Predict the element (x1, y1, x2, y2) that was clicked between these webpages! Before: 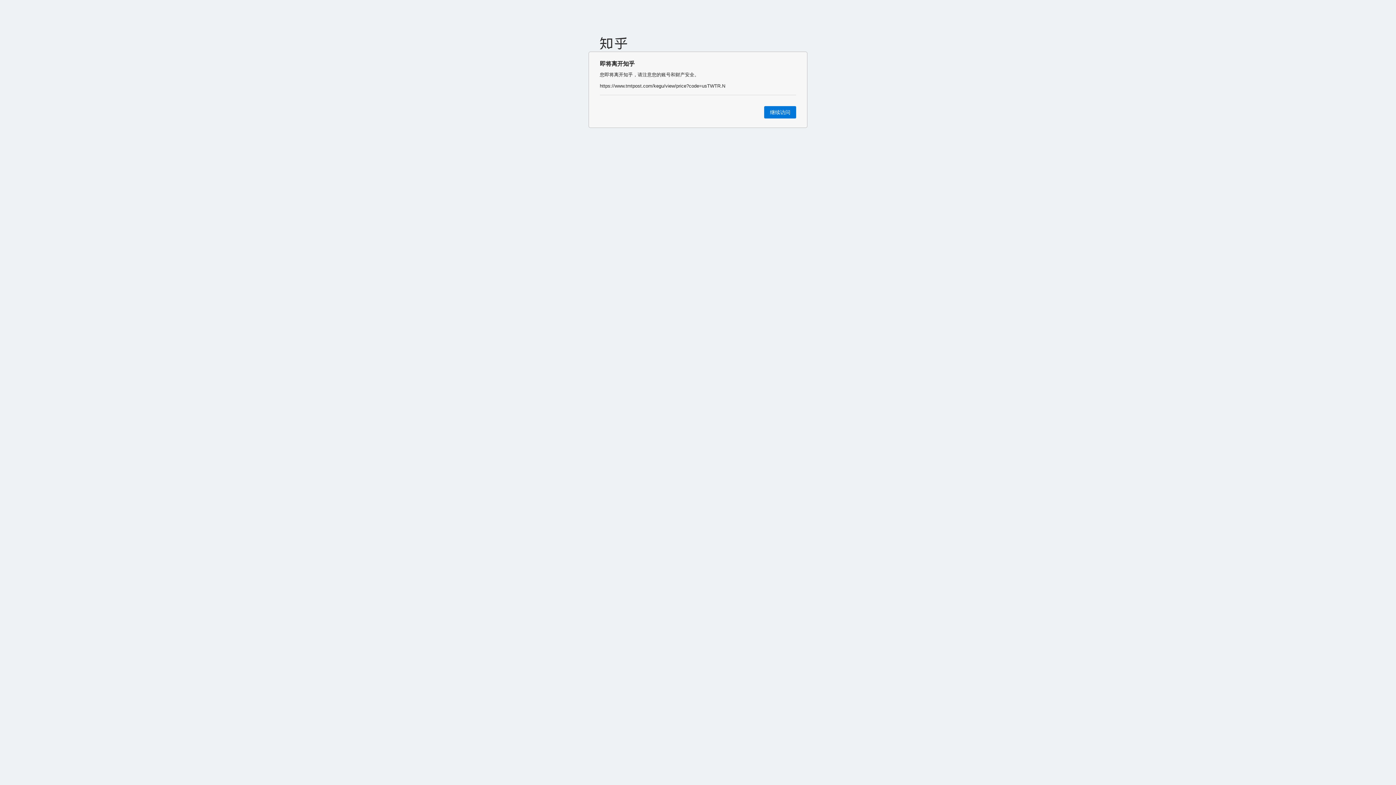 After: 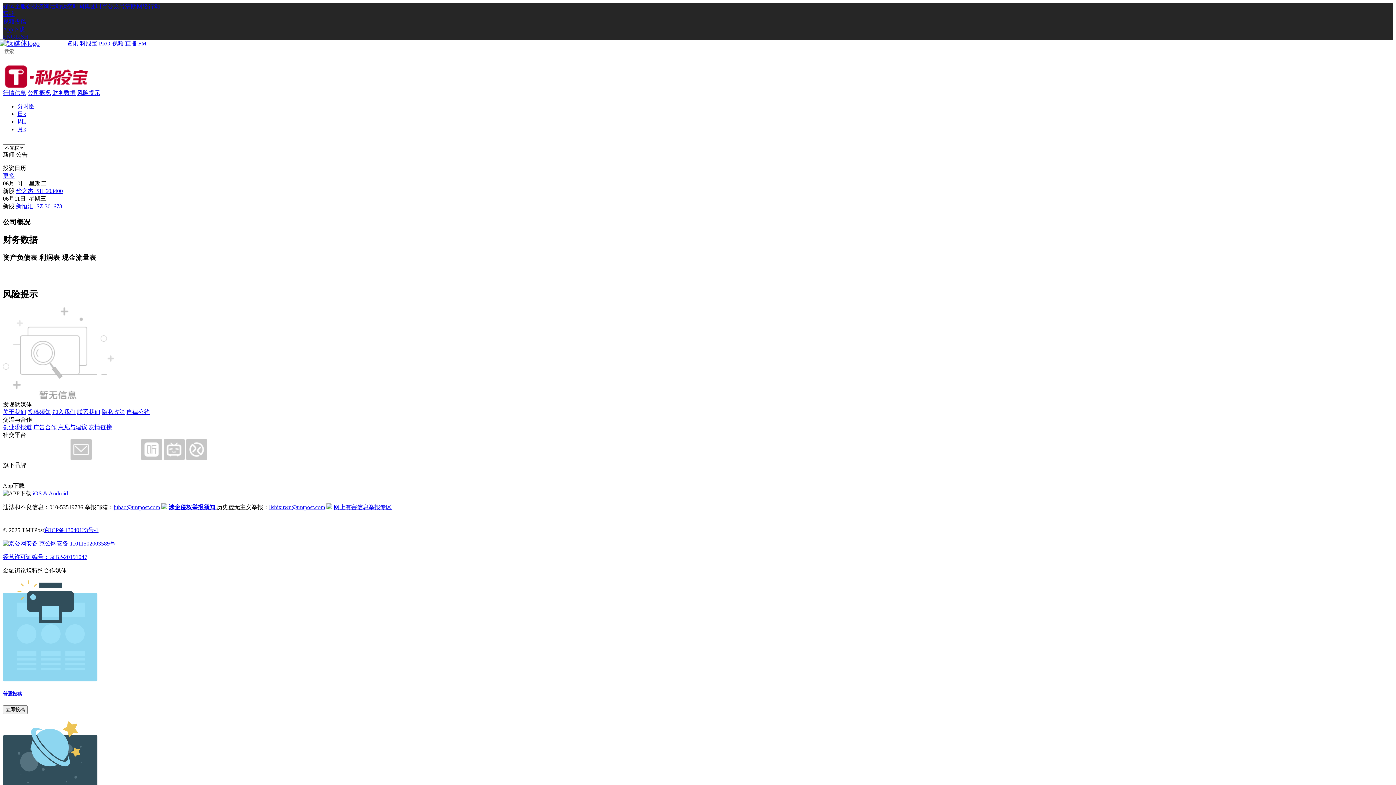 Action: label: 继续访问 bbox: (764, 106, 796, 118)